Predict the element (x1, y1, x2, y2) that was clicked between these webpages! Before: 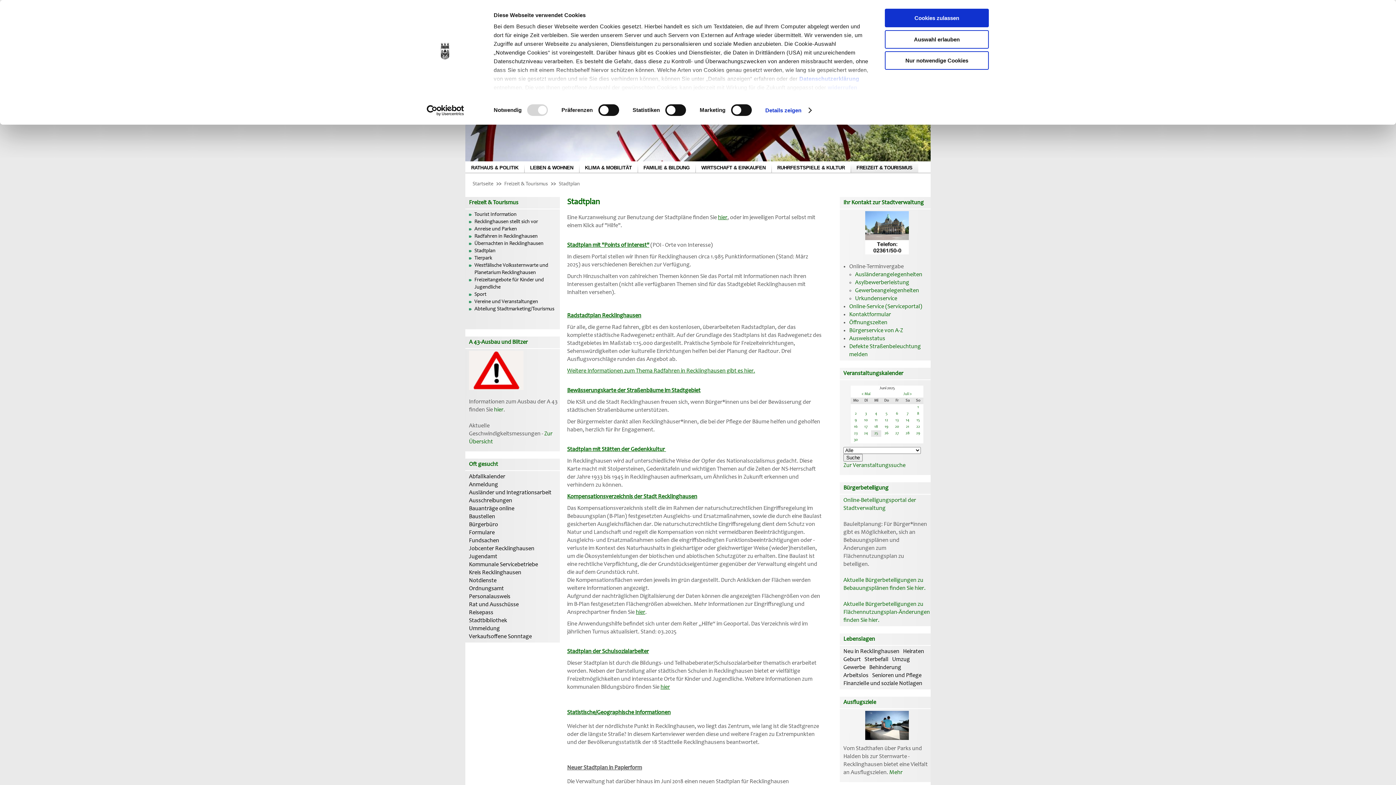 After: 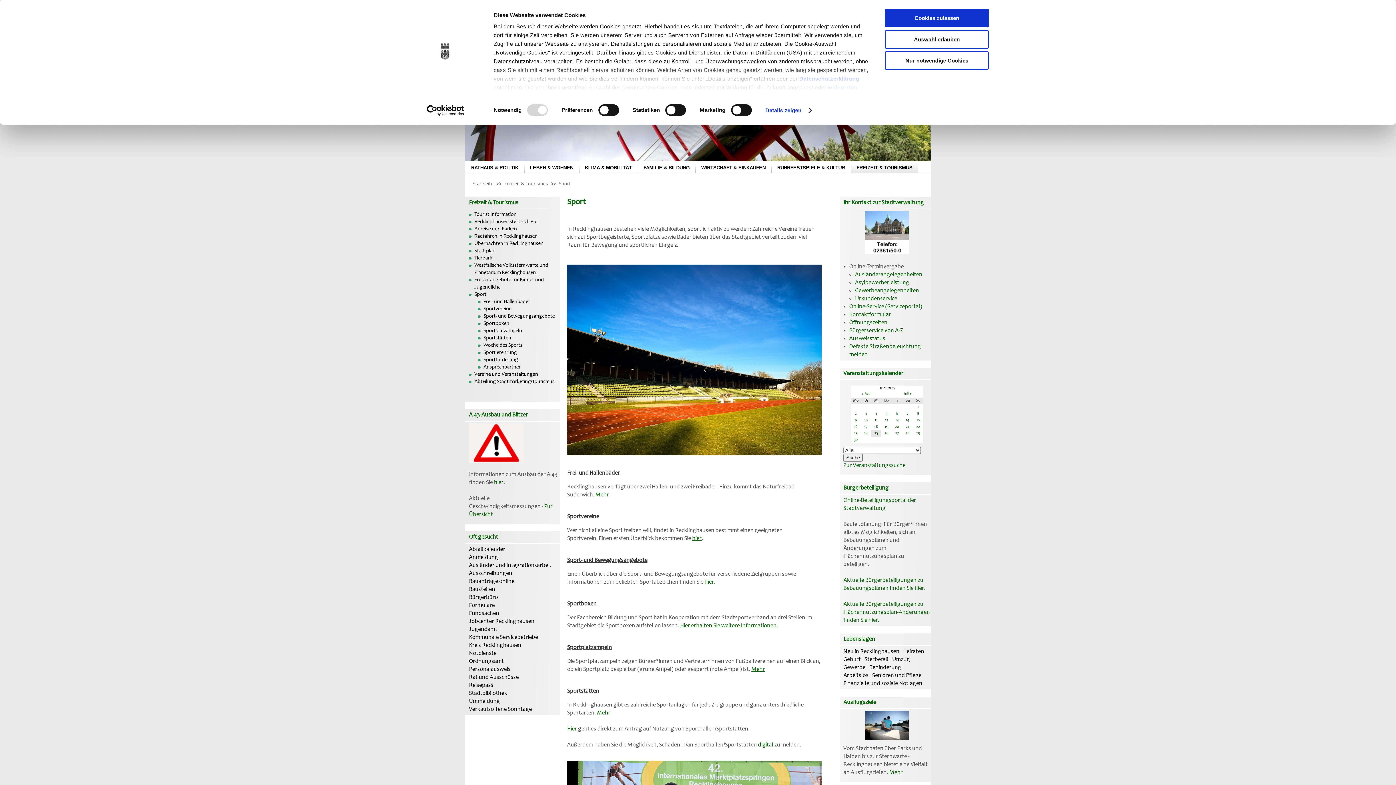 Action: bbox: (469, 291, 560, 298) label: Sport